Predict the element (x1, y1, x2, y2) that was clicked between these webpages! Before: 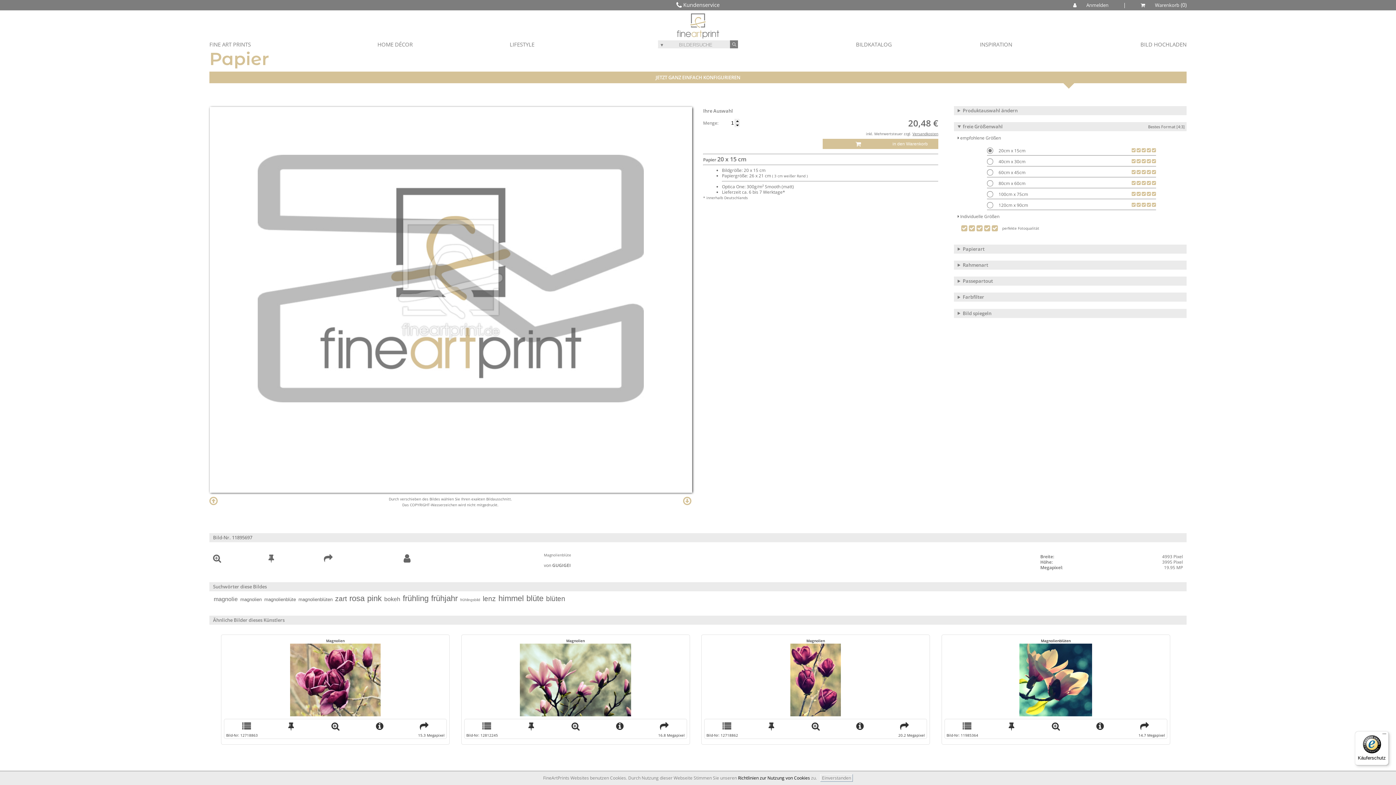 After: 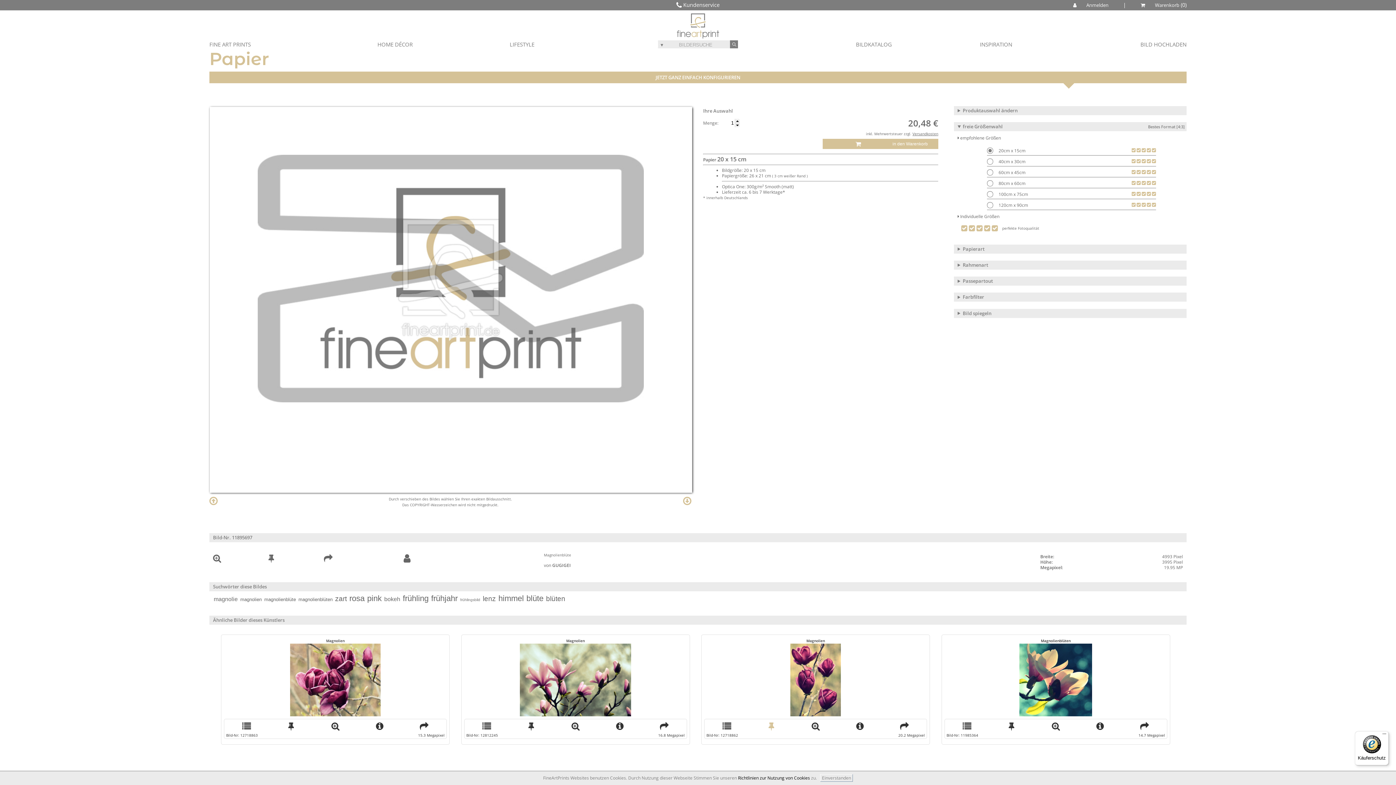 Action: bbox: (751, 722, 791, 730)